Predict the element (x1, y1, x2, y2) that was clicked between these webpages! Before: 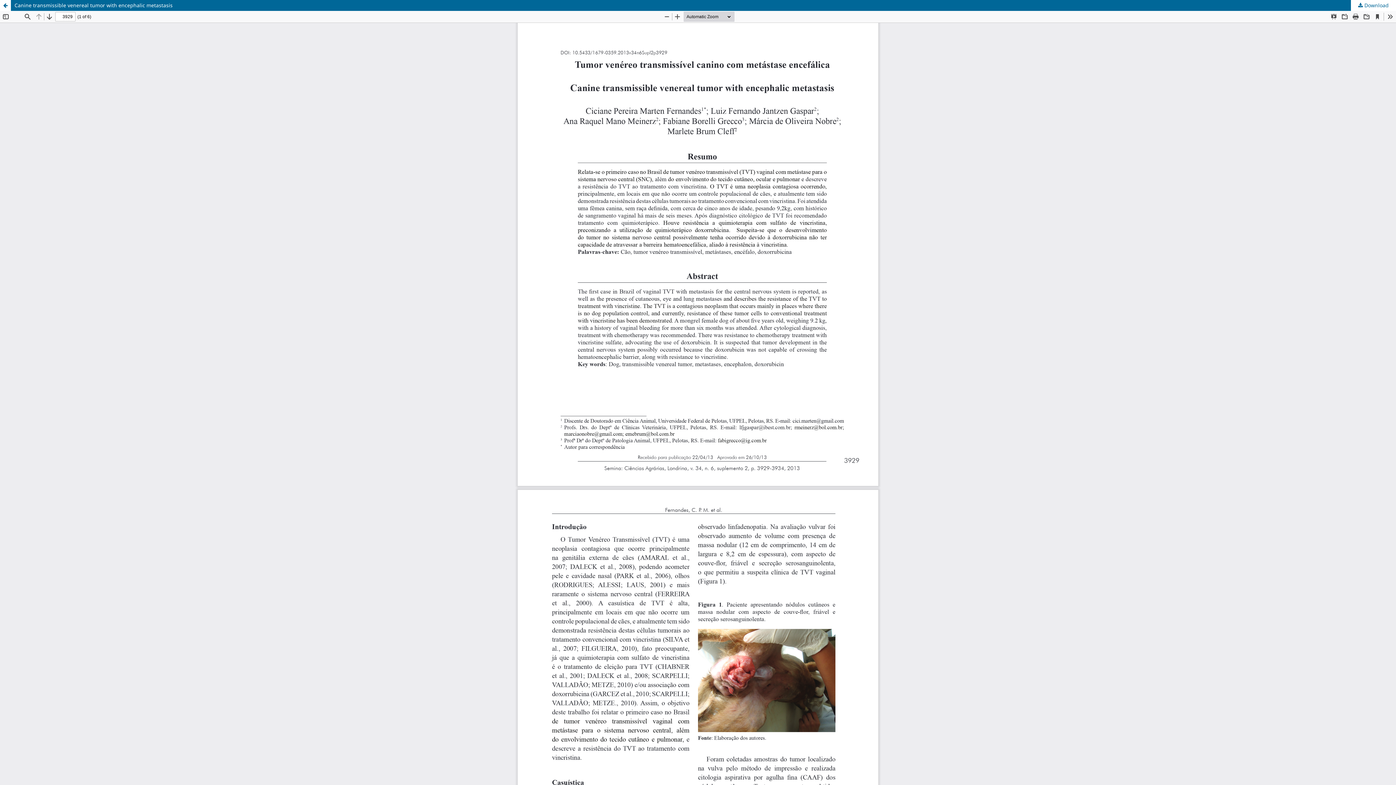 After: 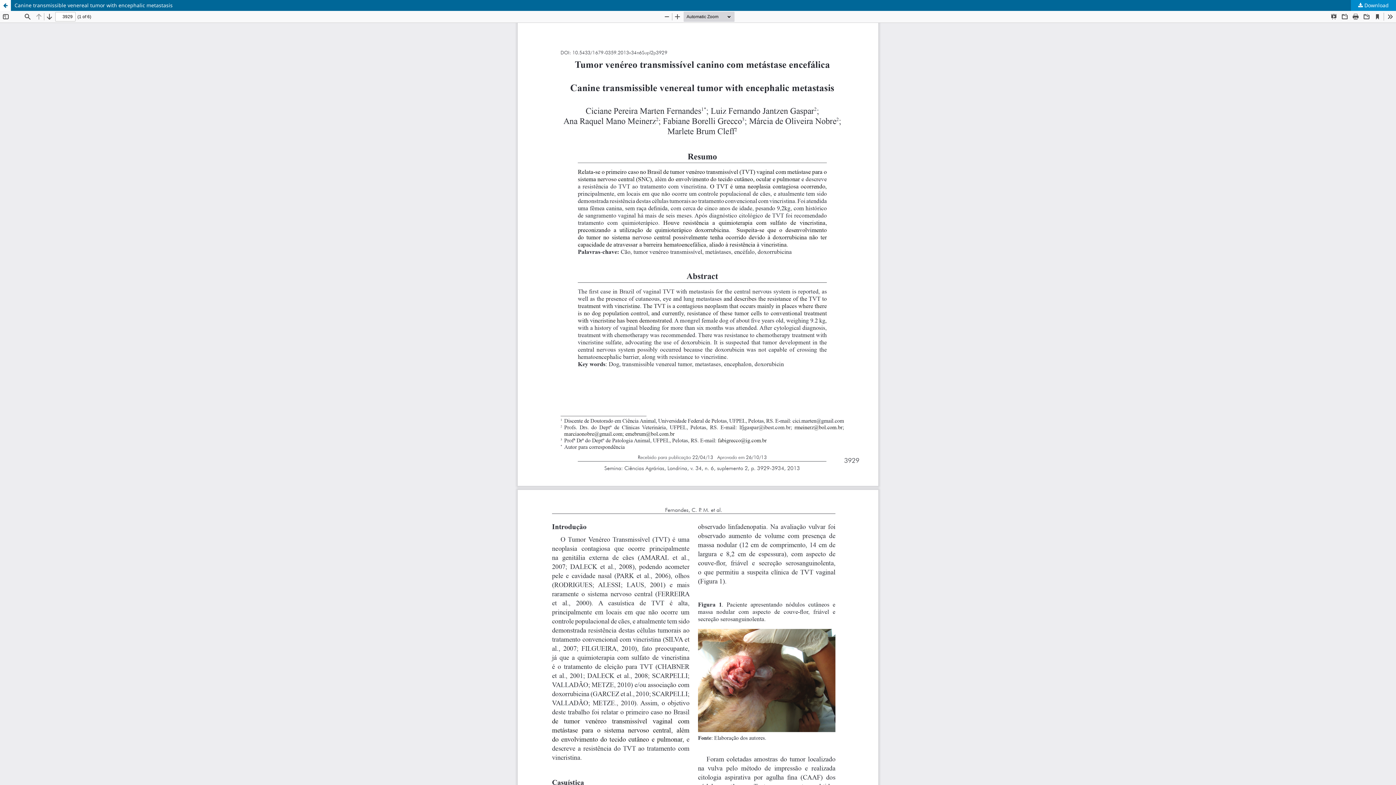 Action: label:  Download bbox: (1351, 0, 1396, 10)